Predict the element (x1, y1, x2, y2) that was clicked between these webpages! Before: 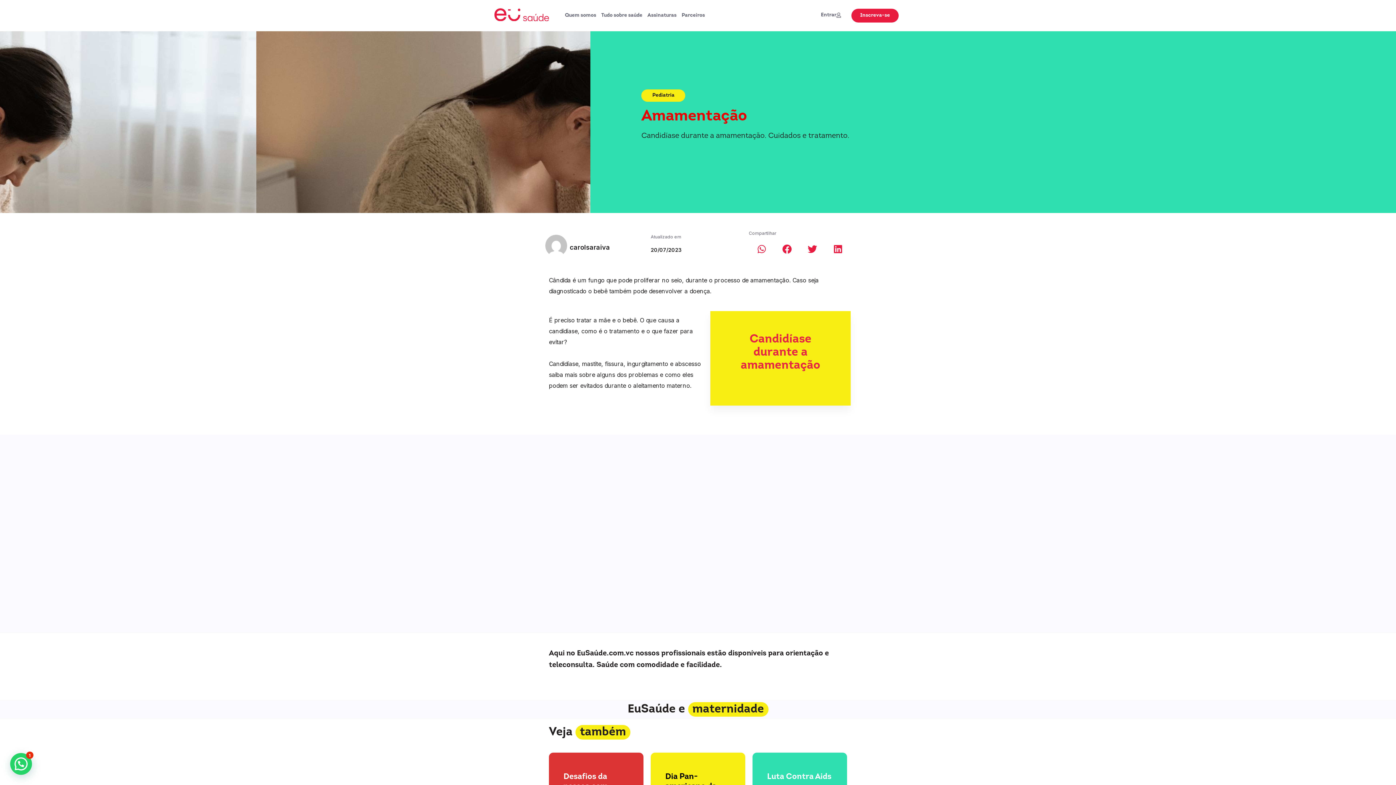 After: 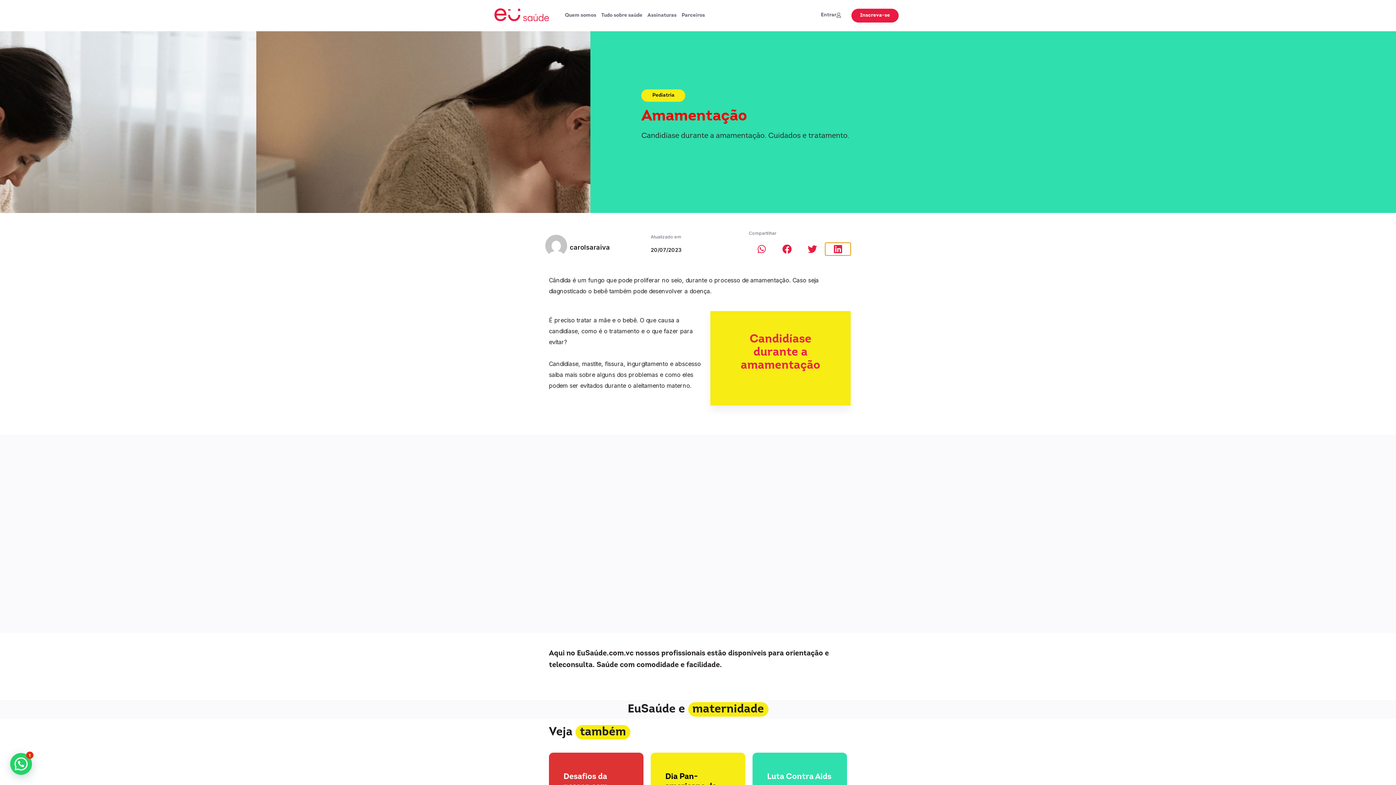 Action: bbox: (825, 242, 850, 255) label: Compartilhar no linkedin